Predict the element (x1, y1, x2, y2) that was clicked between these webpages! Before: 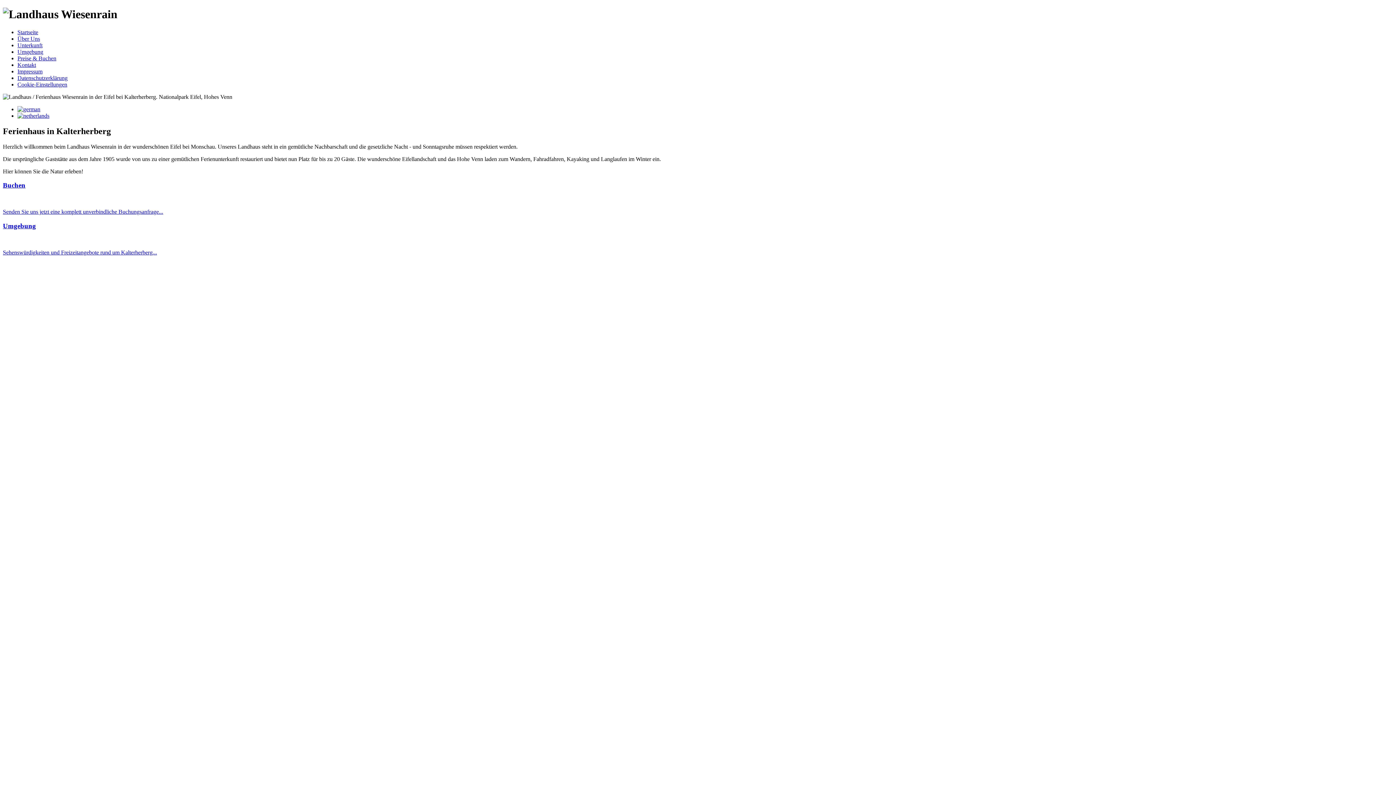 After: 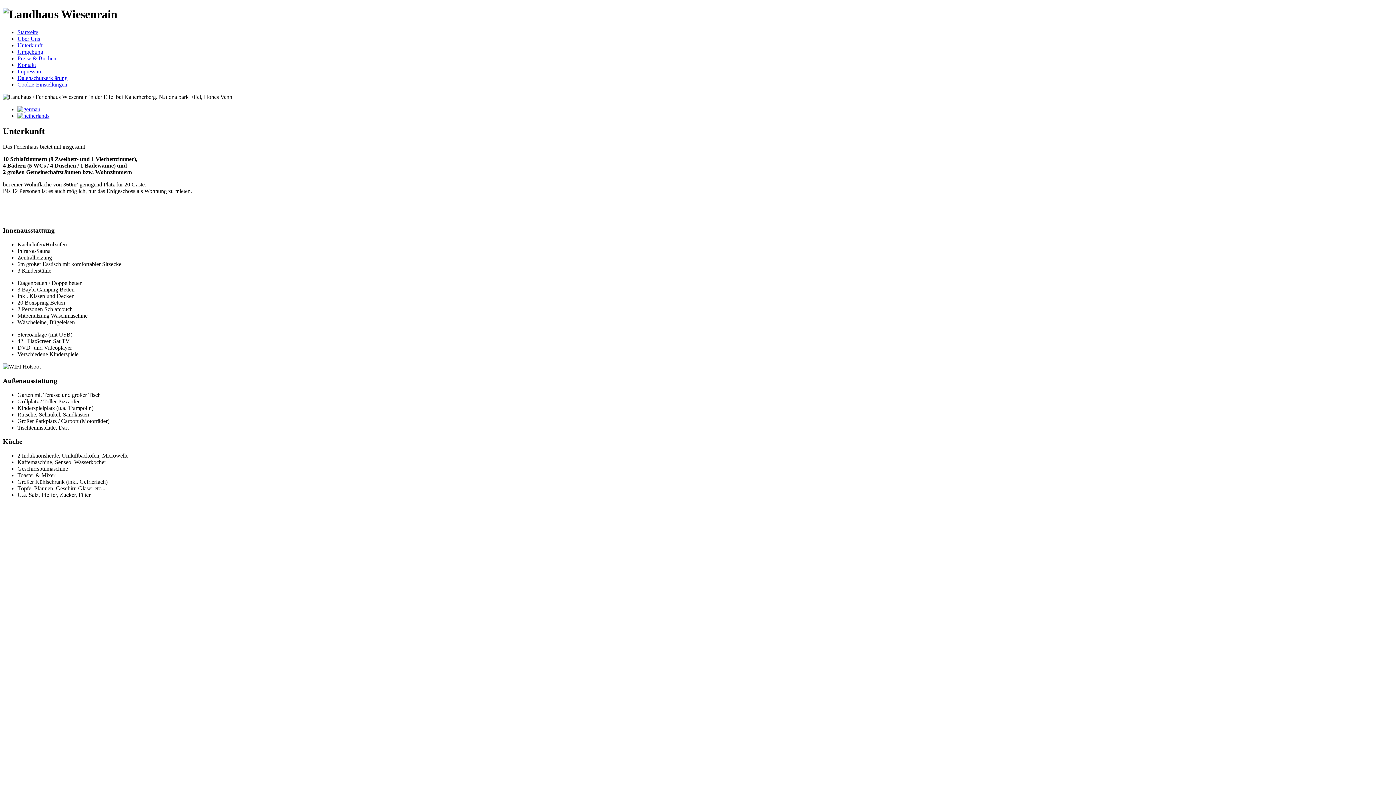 Action: bbox: (17, 42, 42, 48) label: Unterkunft